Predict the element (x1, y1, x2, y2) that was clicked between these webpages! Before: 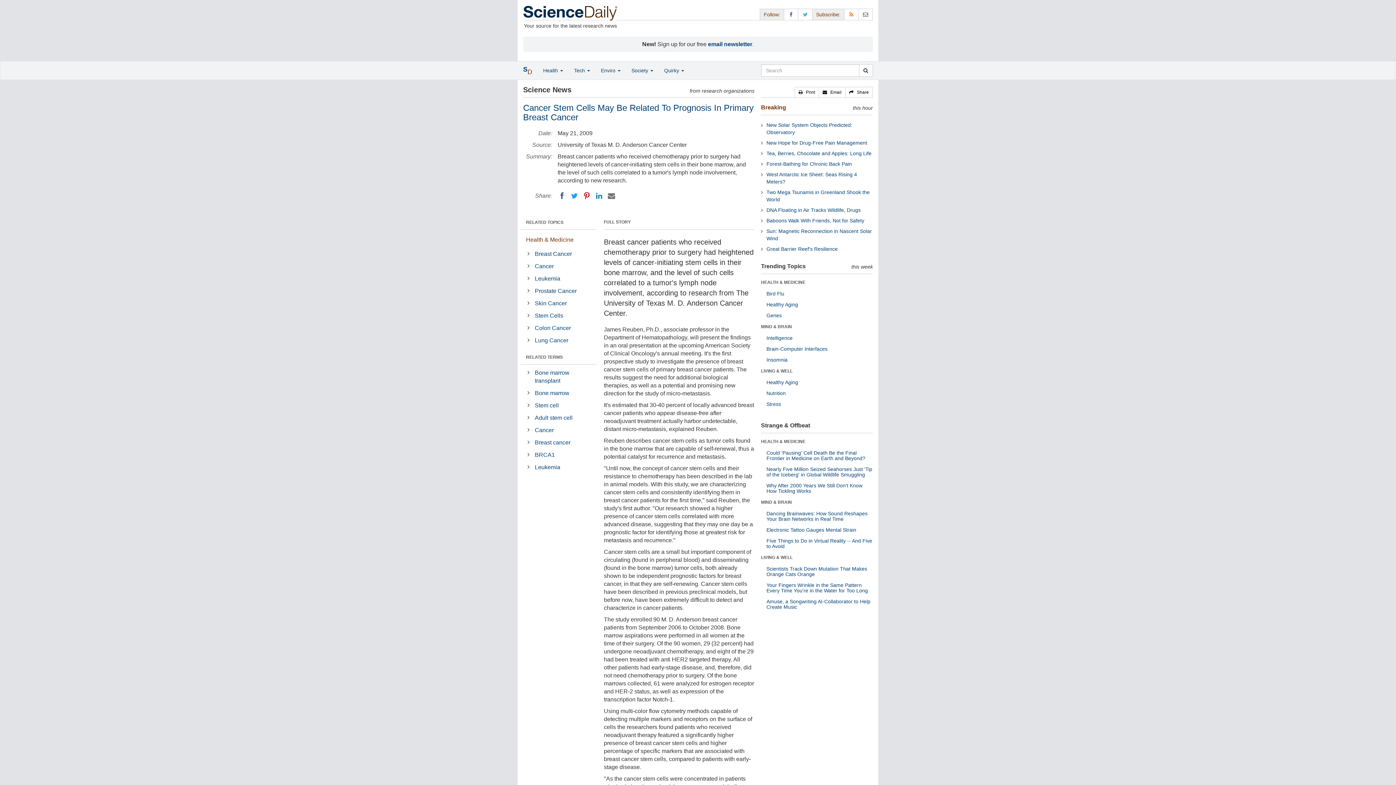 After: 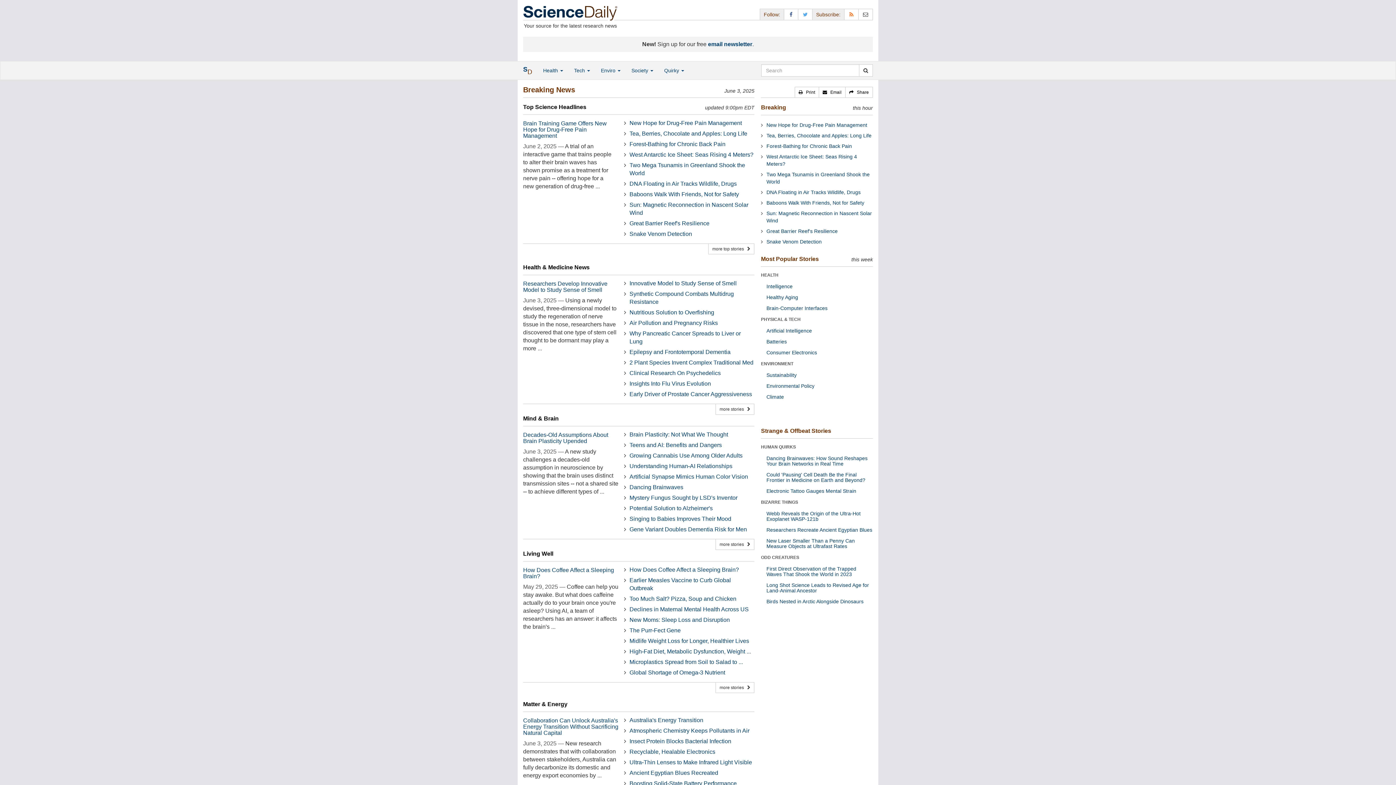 Action: bbox: (761, 104, 786, 110) label: Breaking